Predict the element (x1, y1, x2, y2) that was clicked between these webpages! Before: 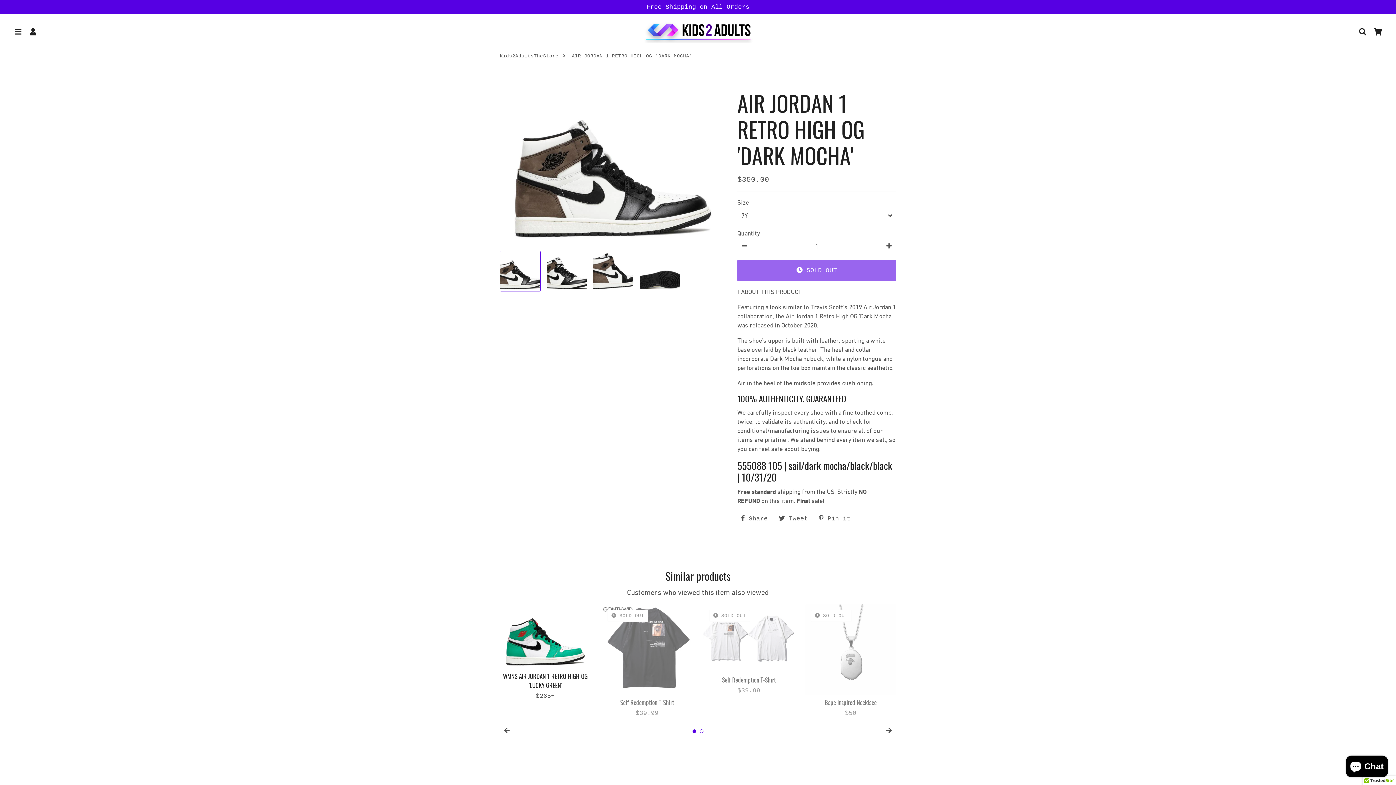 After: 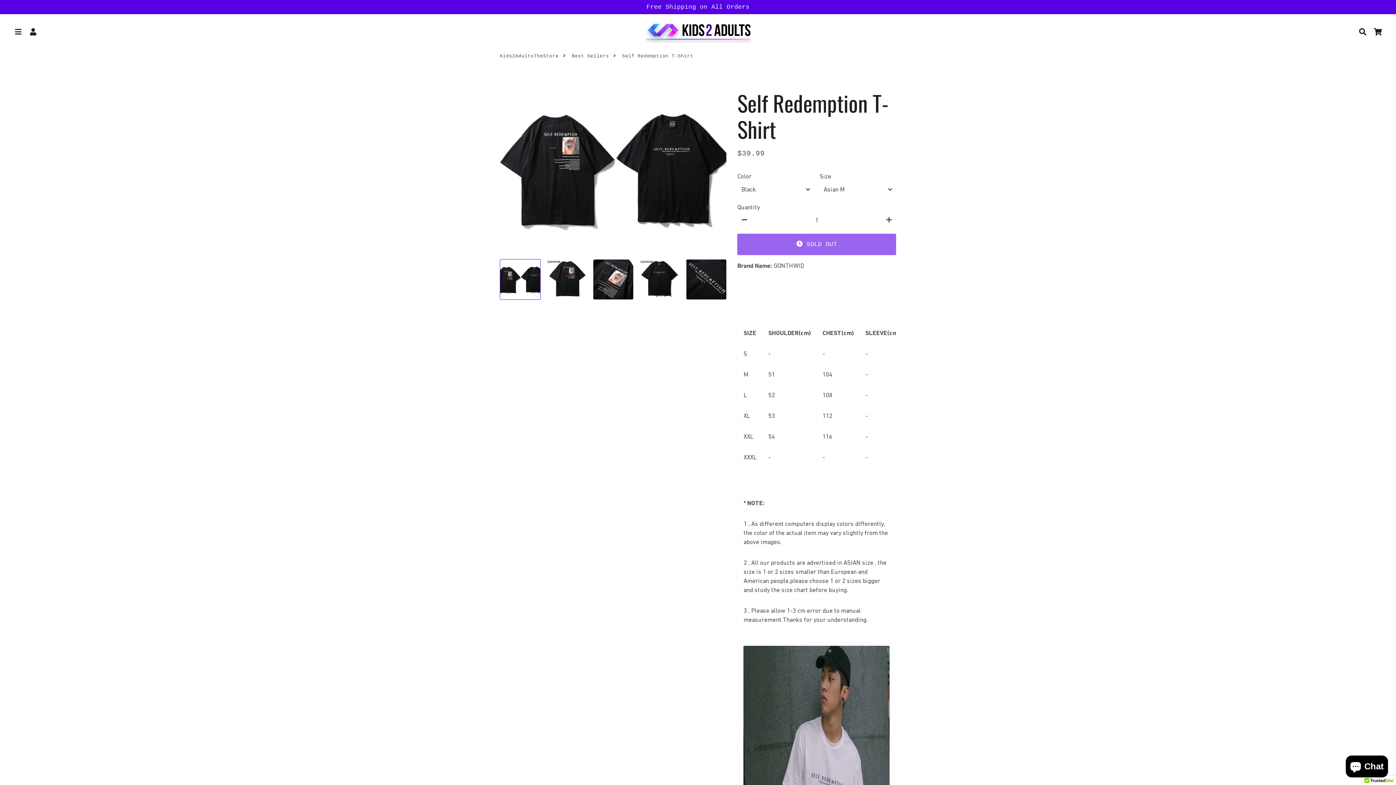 Action: bbox: (601, 604, 692, 695) label:  SOLD OUT